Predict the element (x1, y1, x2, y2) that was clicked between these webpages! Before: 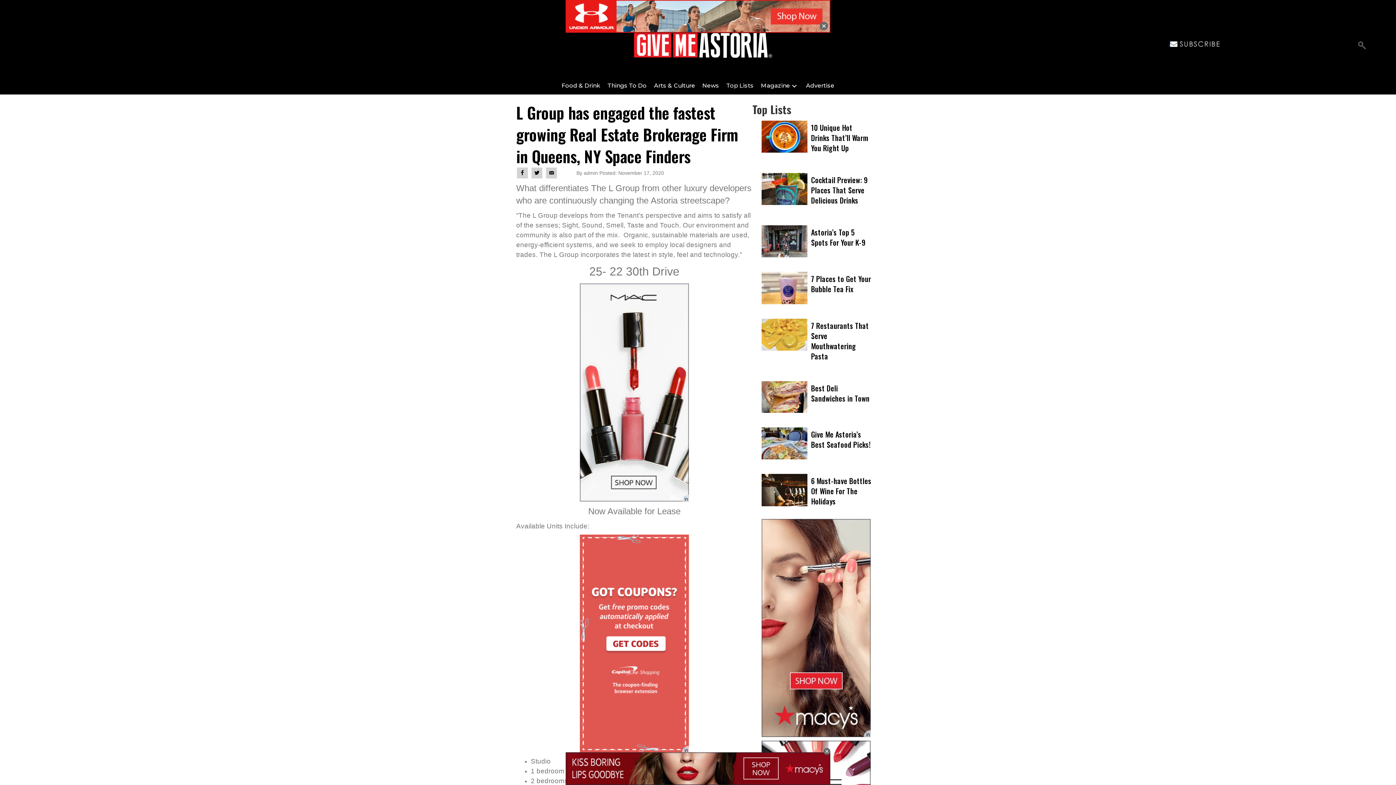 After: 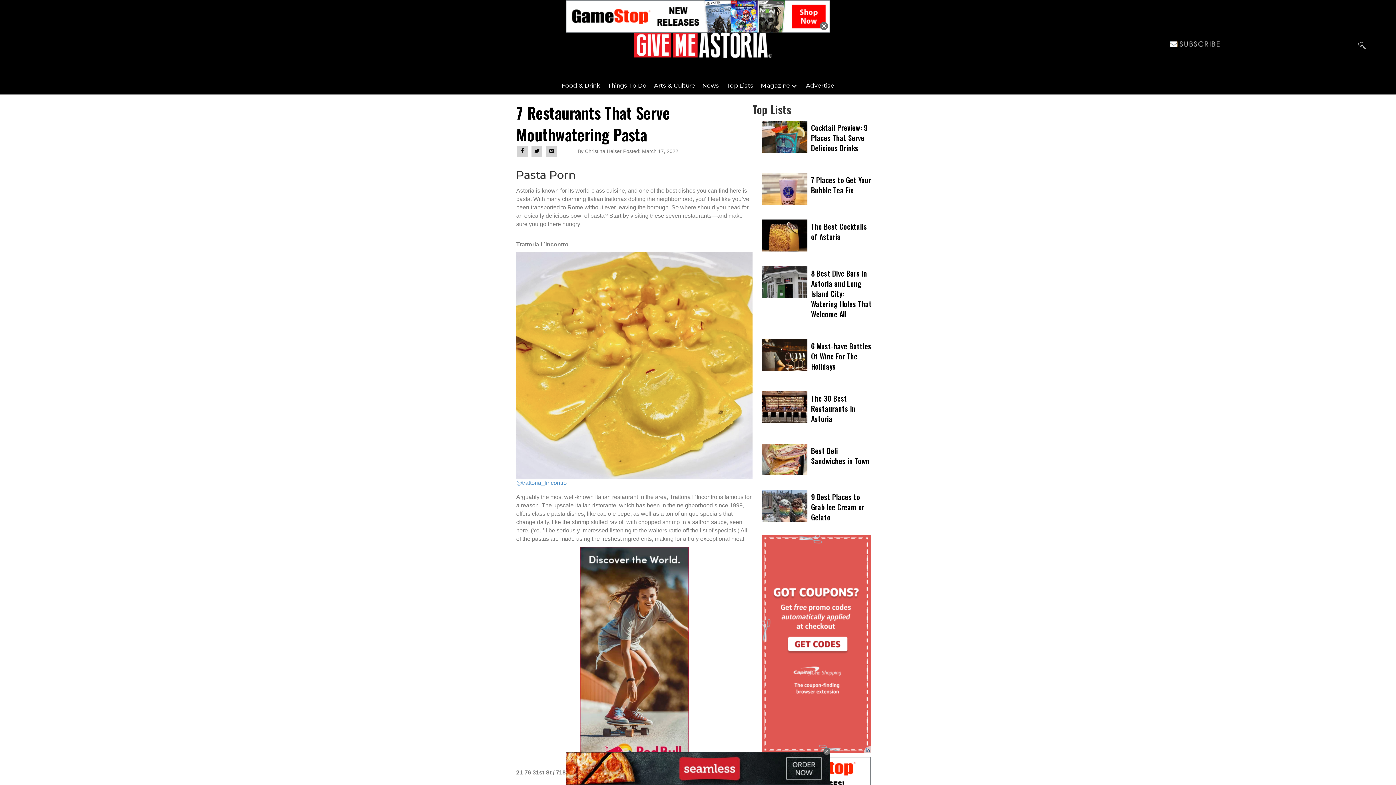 Action: label: 7 Restaurants That Serve Mouthwatering Pasta  bbox: (811, 320, 869, 361)